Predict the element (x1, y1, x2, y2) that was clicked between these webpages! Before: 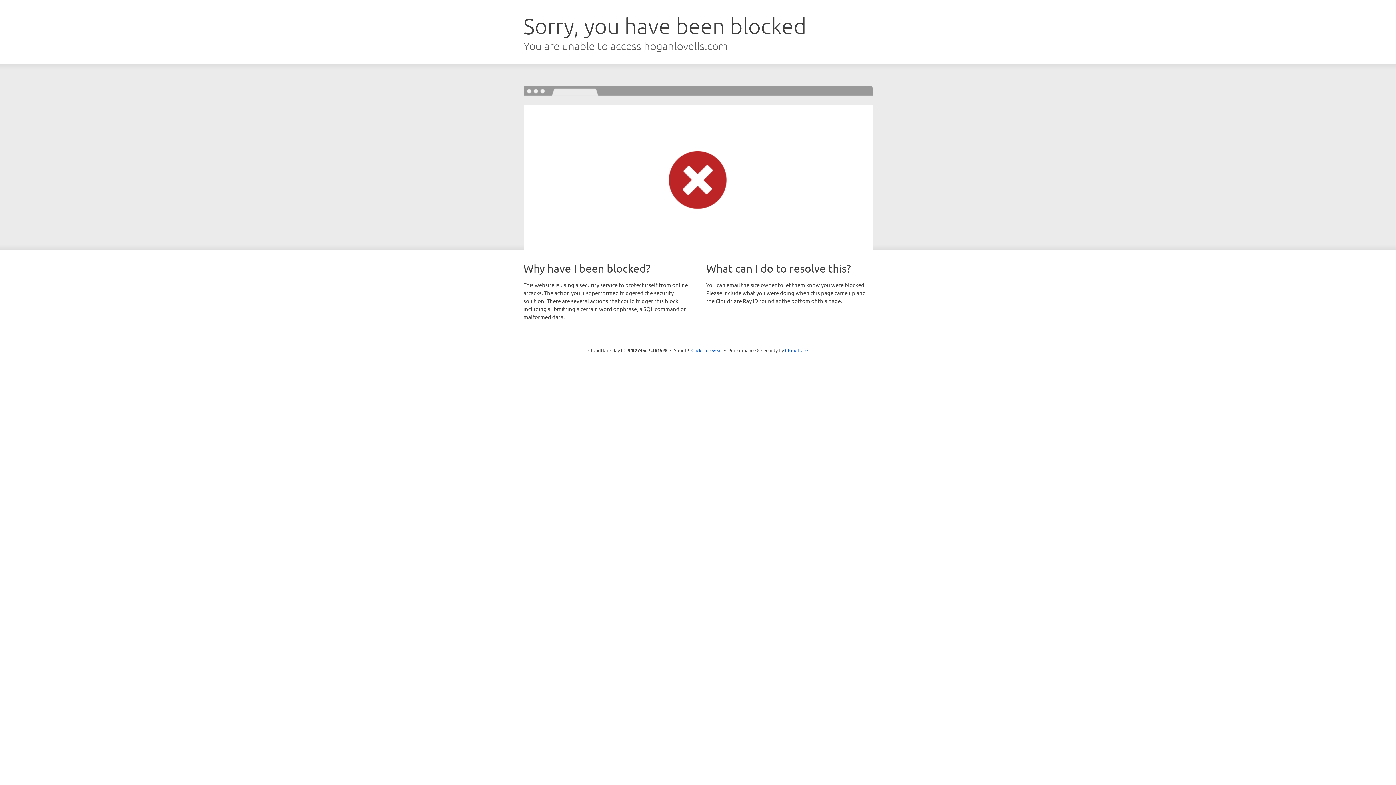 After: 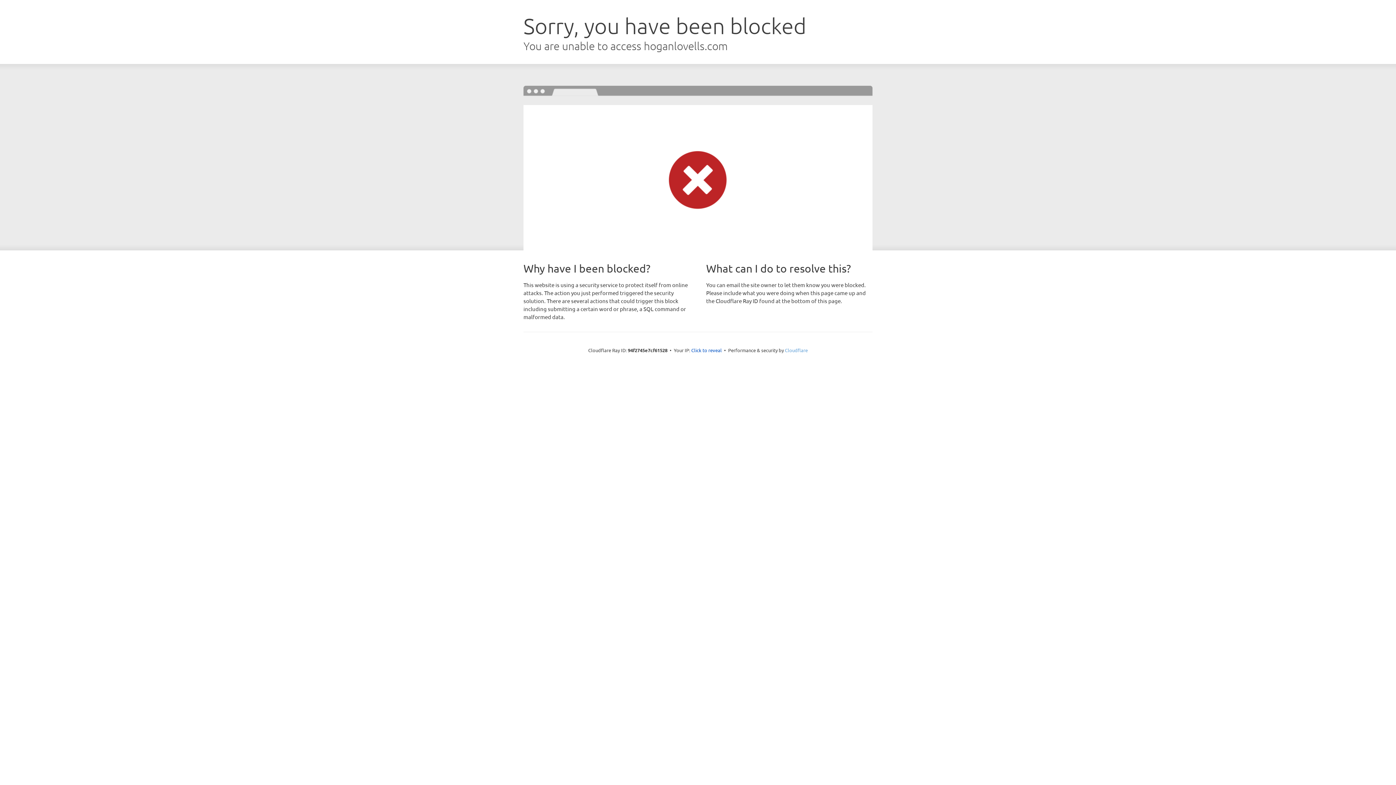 Action: bbox: (785, 347, 808, 353) label: Cloudflare